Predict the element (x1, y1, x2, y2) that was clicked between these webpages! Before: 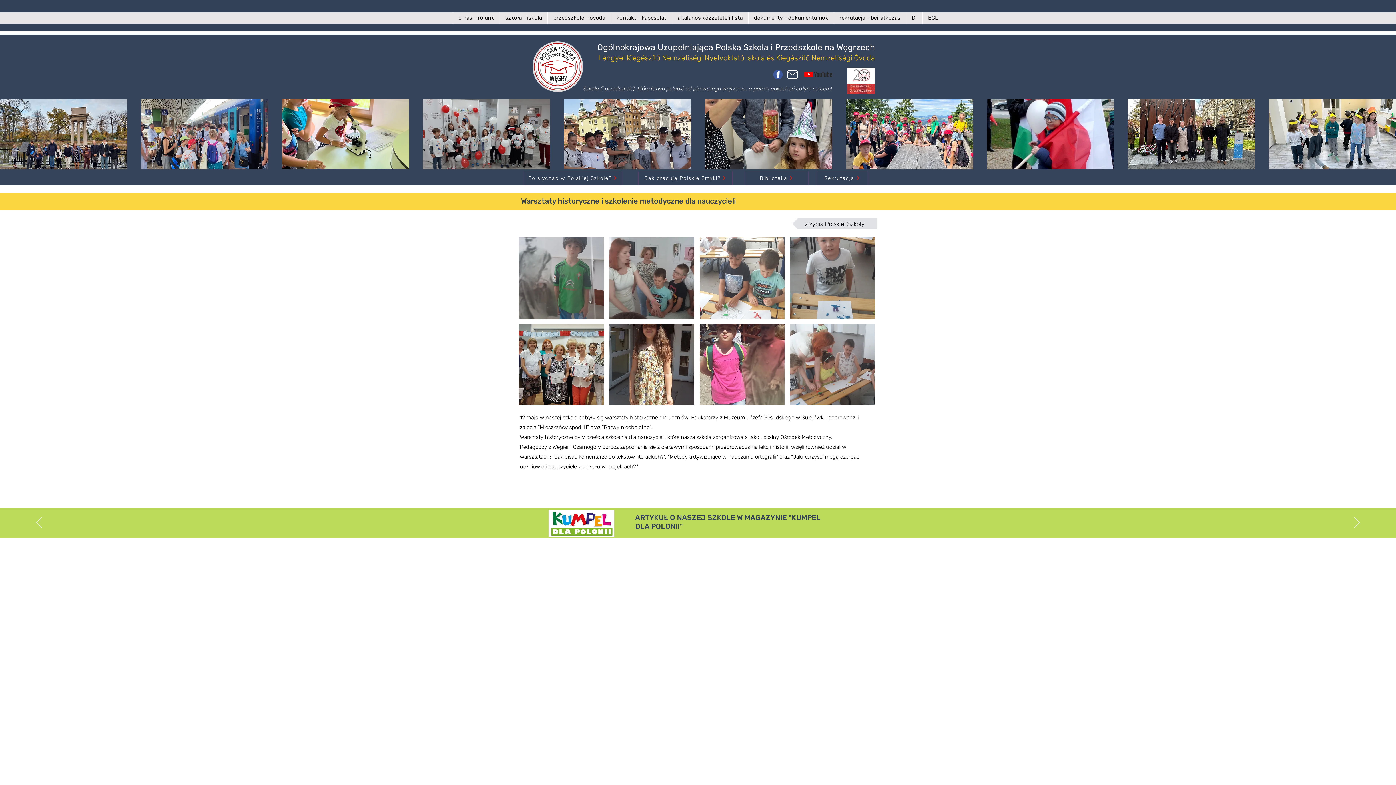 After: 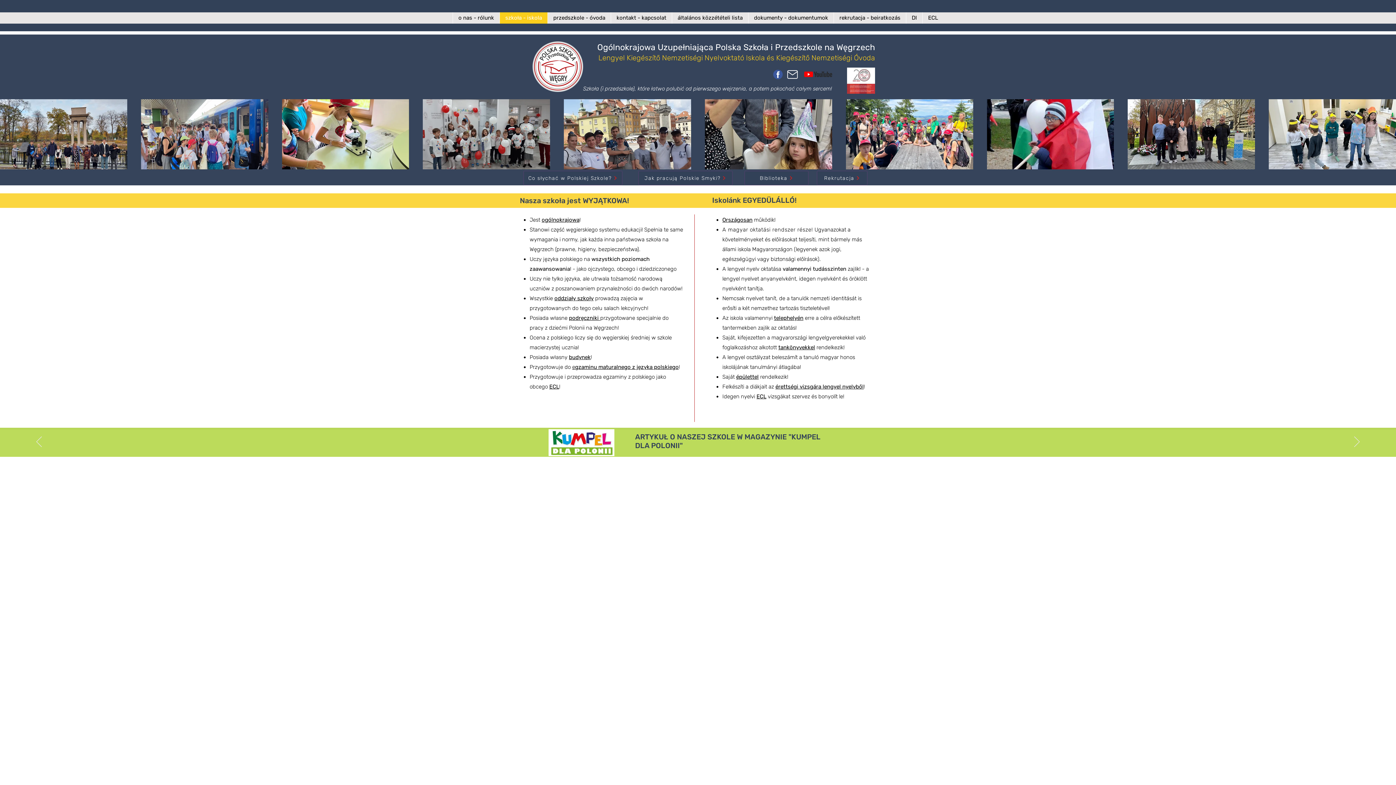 Action: bbox: (499, 12, 547, 23) label: szkoła - iskola